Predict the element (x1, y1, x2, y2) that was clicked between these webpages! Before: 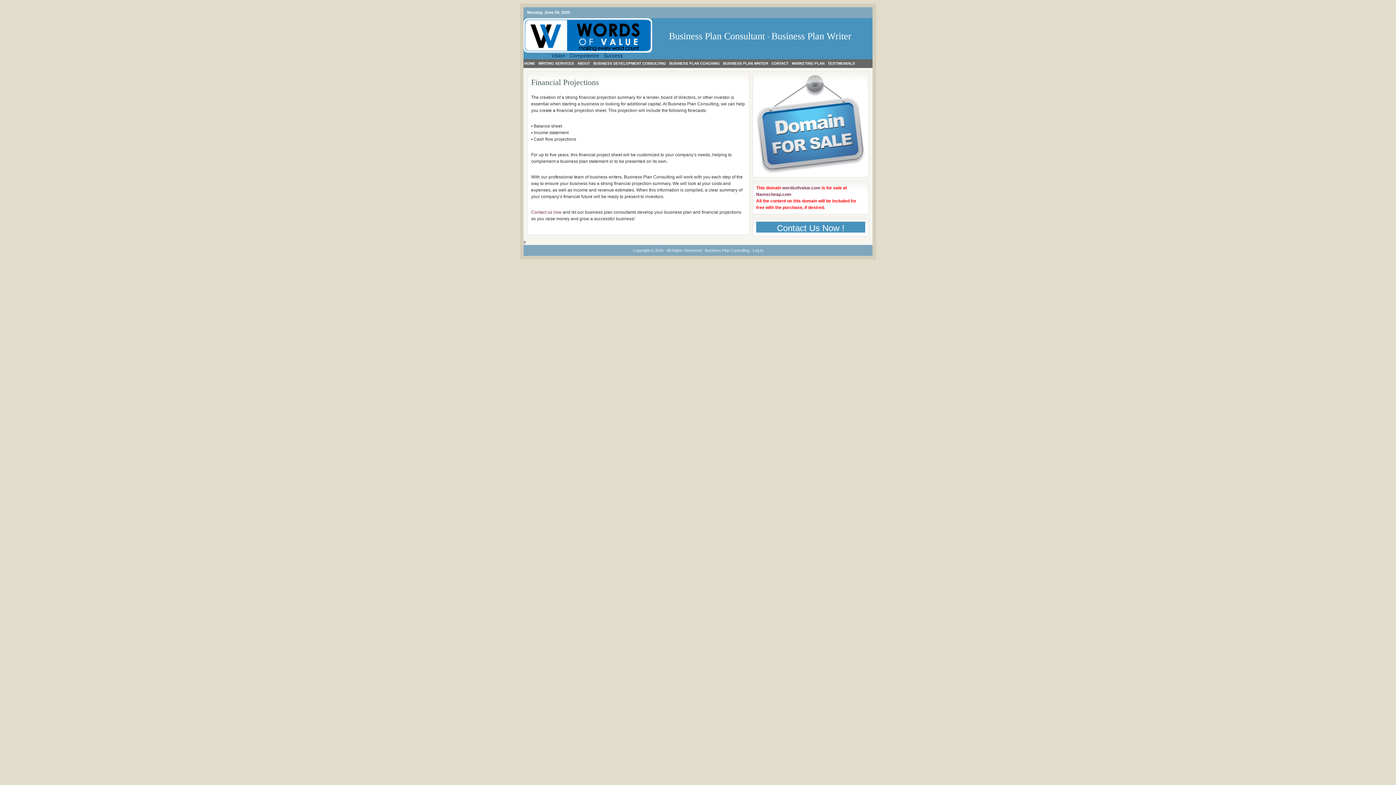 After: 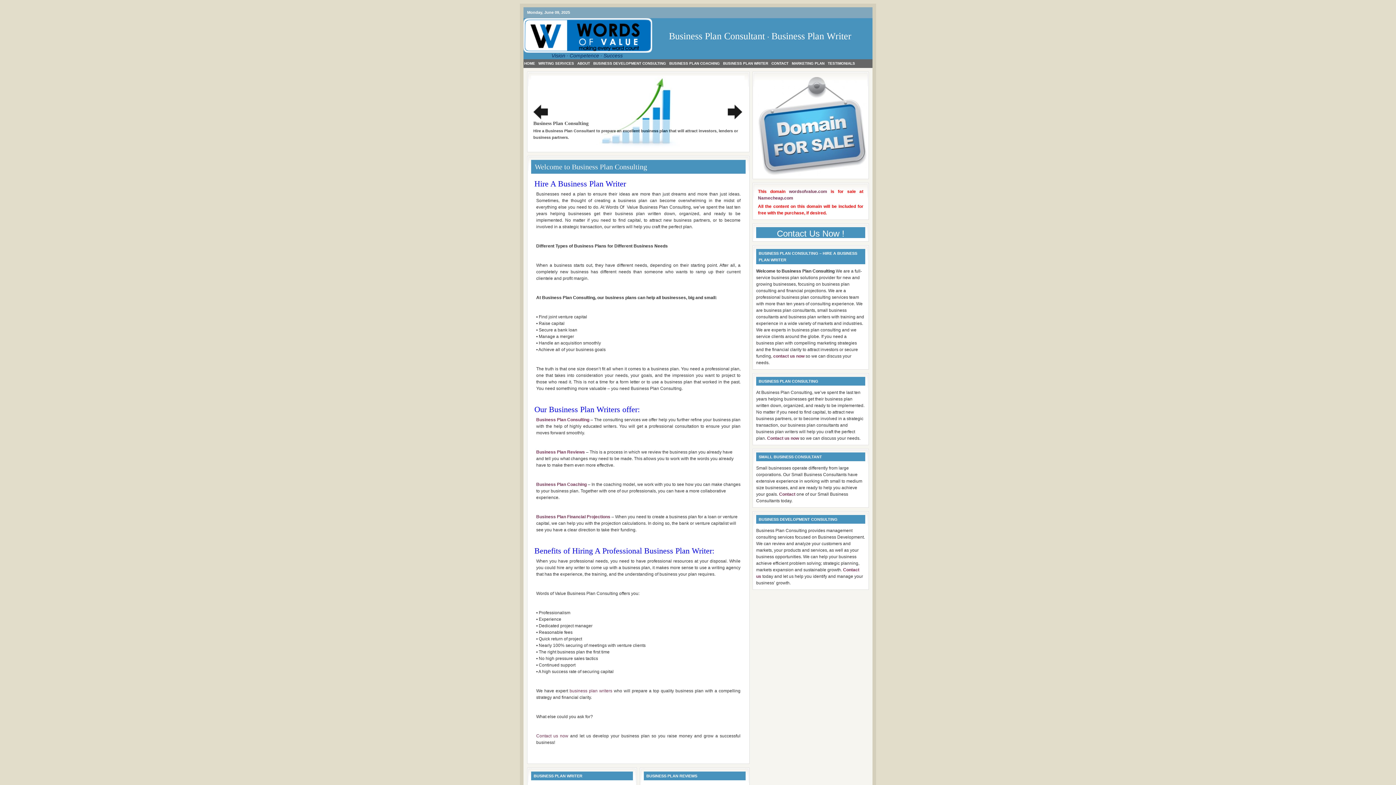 Action: bbox: (523, 48, 652, 53)